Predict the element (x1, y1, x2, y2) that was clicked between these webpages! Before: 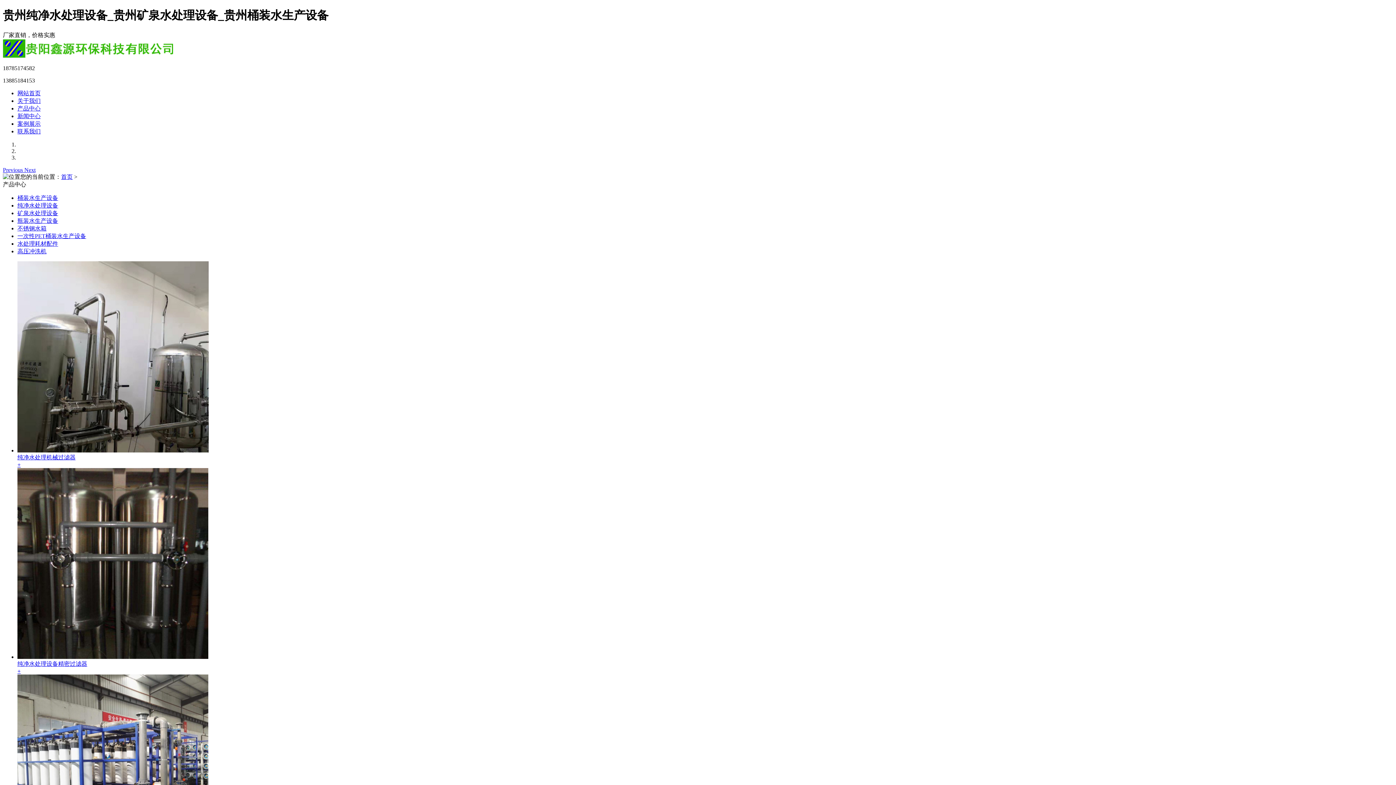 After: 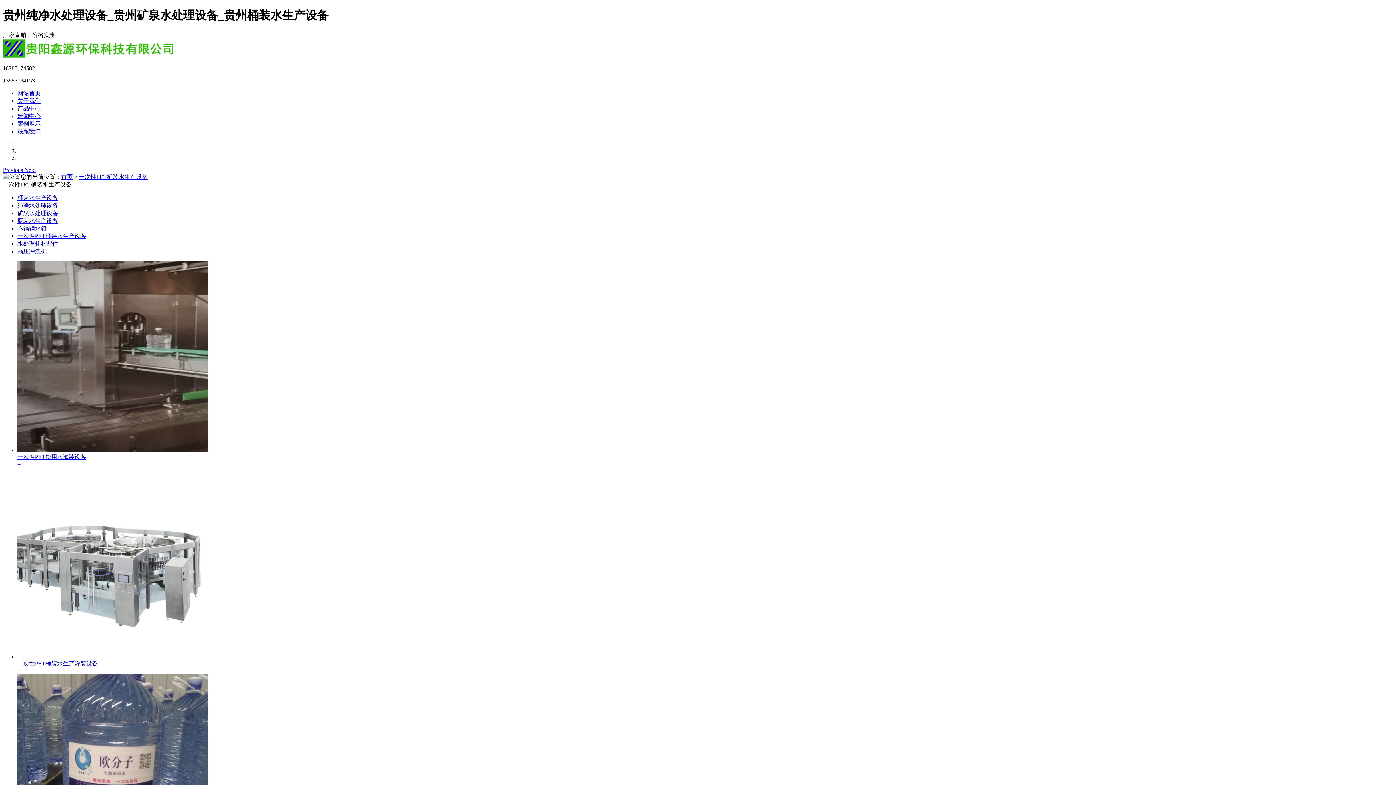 Action: bbox: (17, 233, 86, 239) label: 一次性PET桶装水生产设备